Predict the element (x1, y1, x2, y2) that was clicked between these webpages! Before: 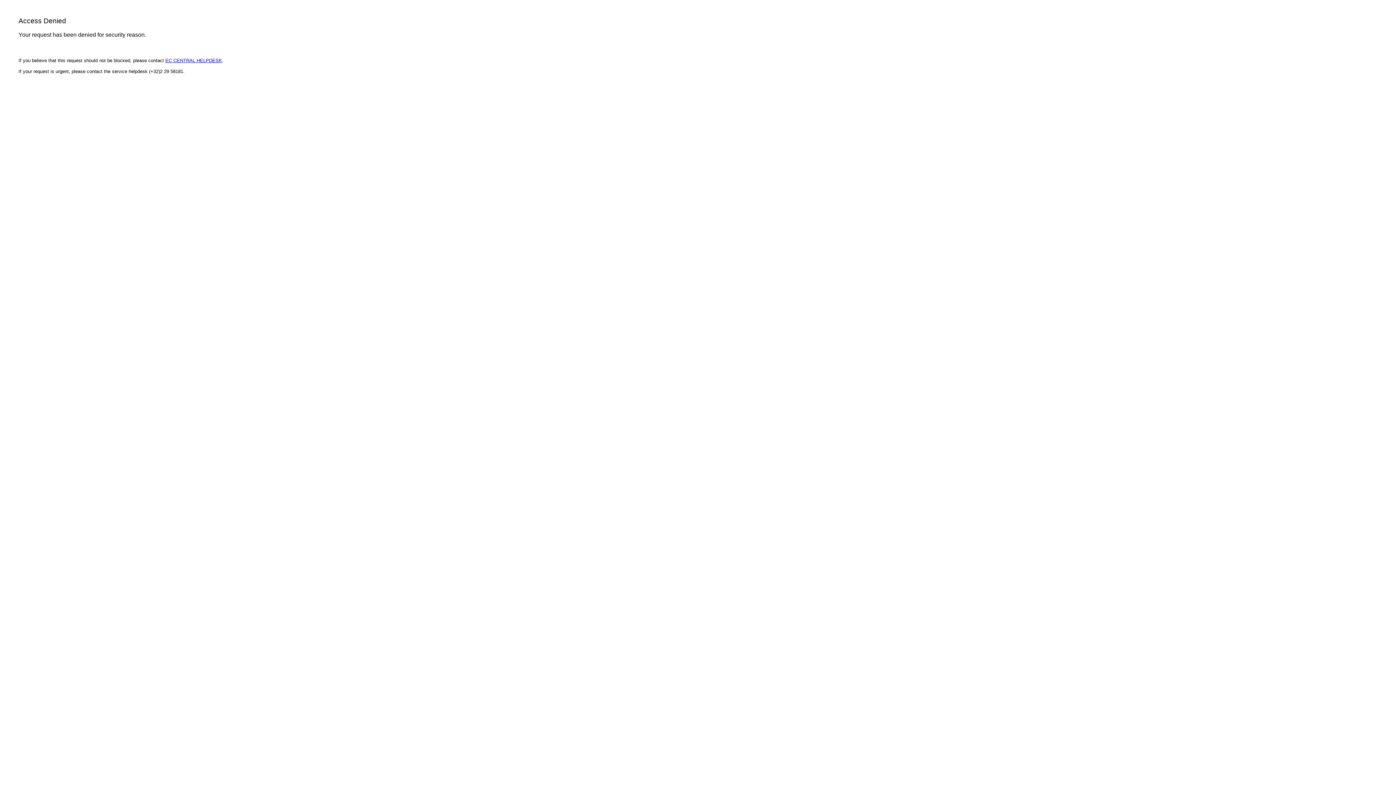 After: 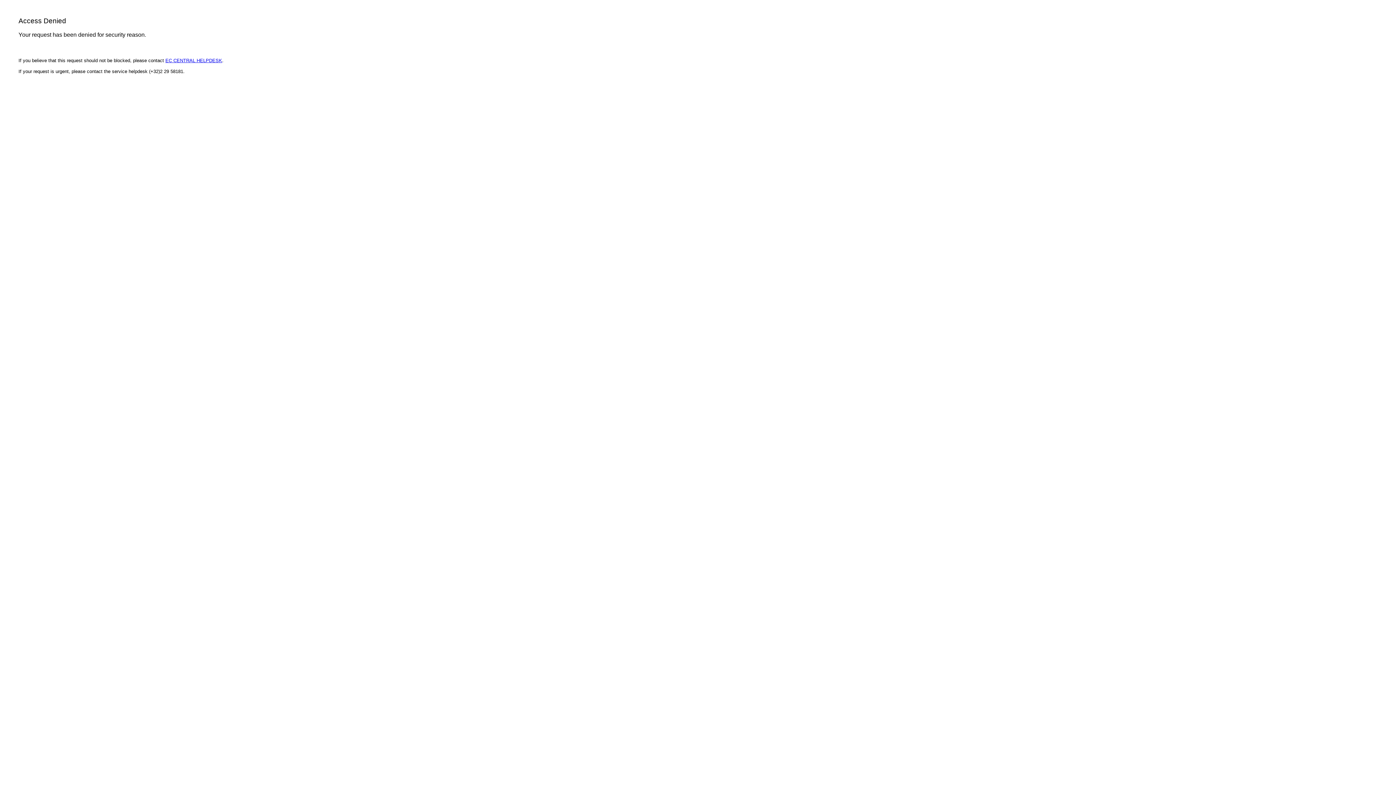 Action: bbox: (165, 57, 222, 63) label: EC CENTRAL HELPDESK